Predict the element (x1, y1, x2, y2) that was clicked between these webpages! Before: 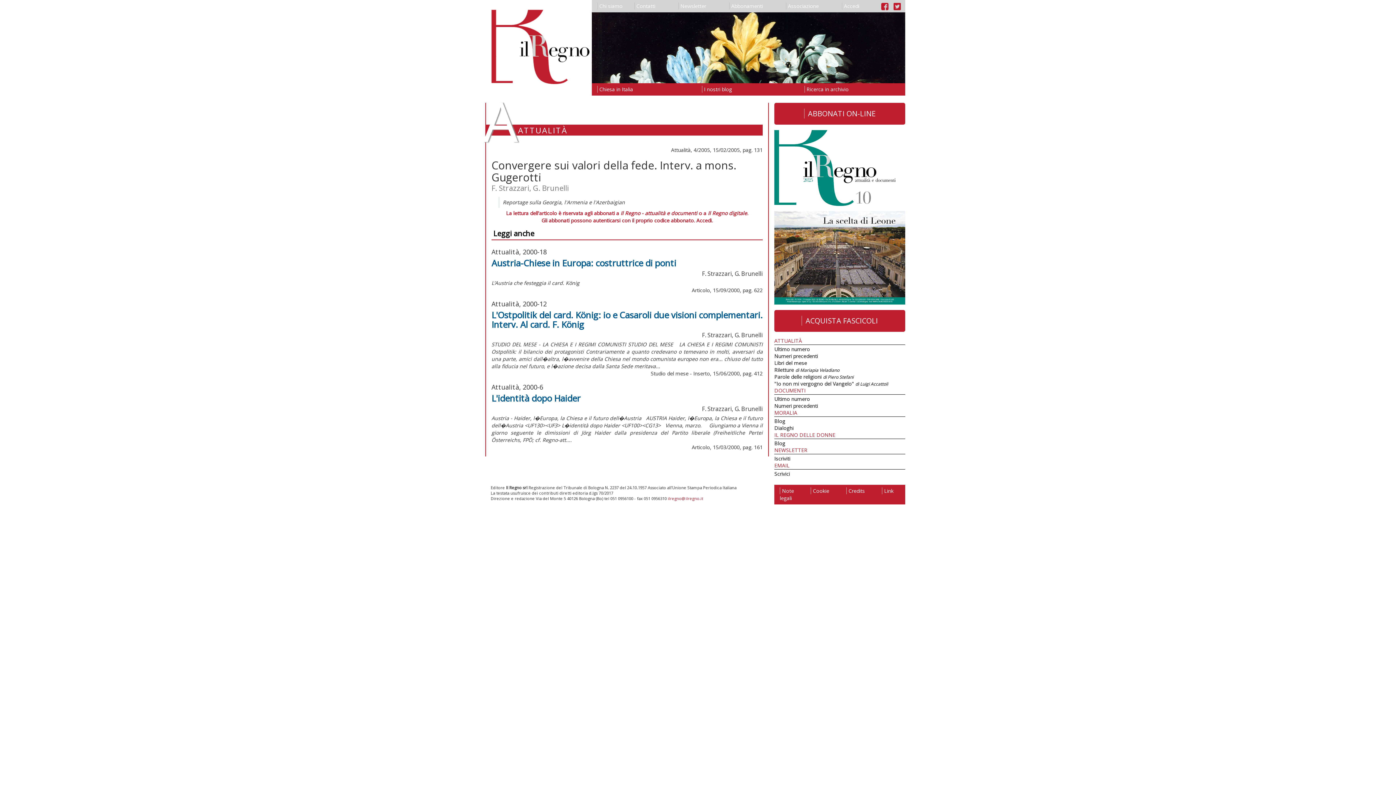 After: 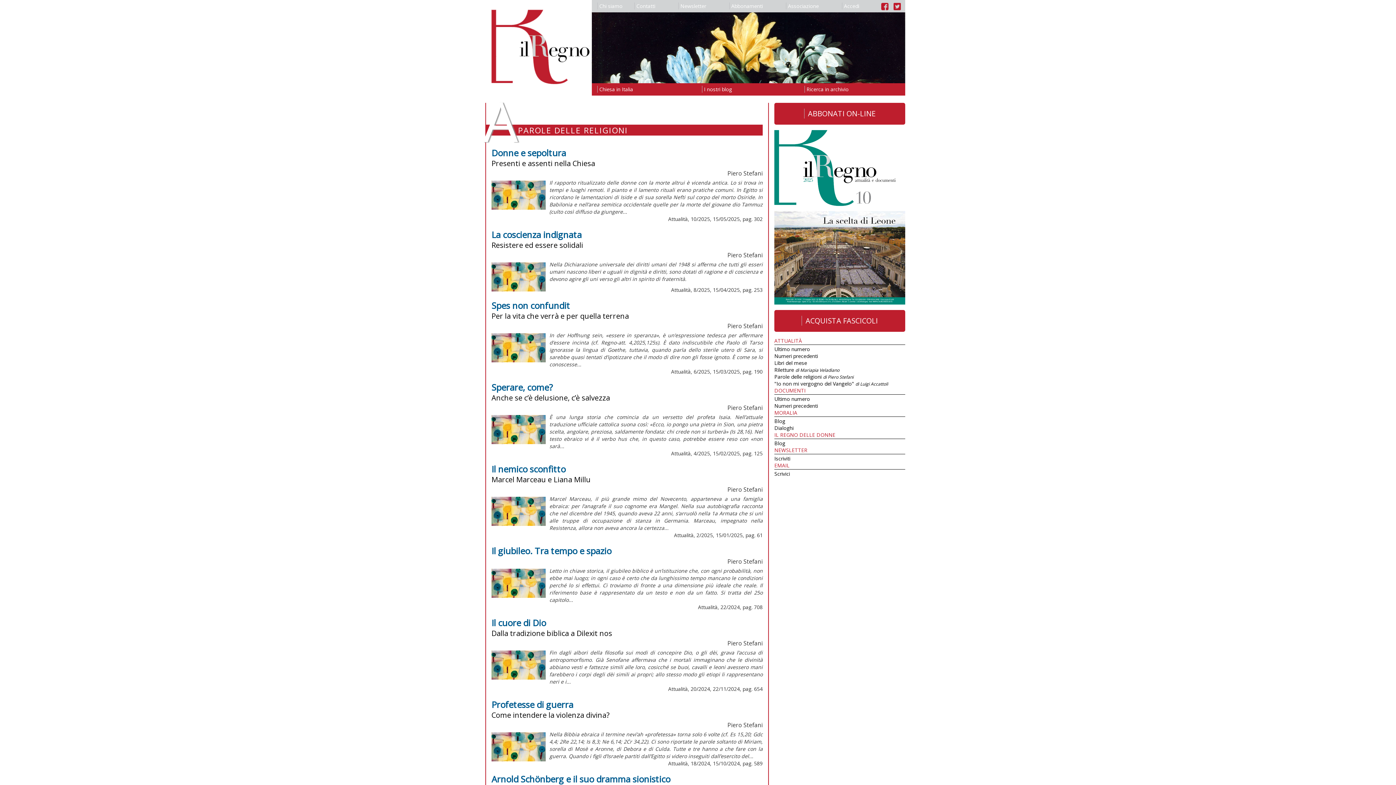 Action: bbox: (774, 373, 853, 380) label: Parole delle religioni di Piero Stefani